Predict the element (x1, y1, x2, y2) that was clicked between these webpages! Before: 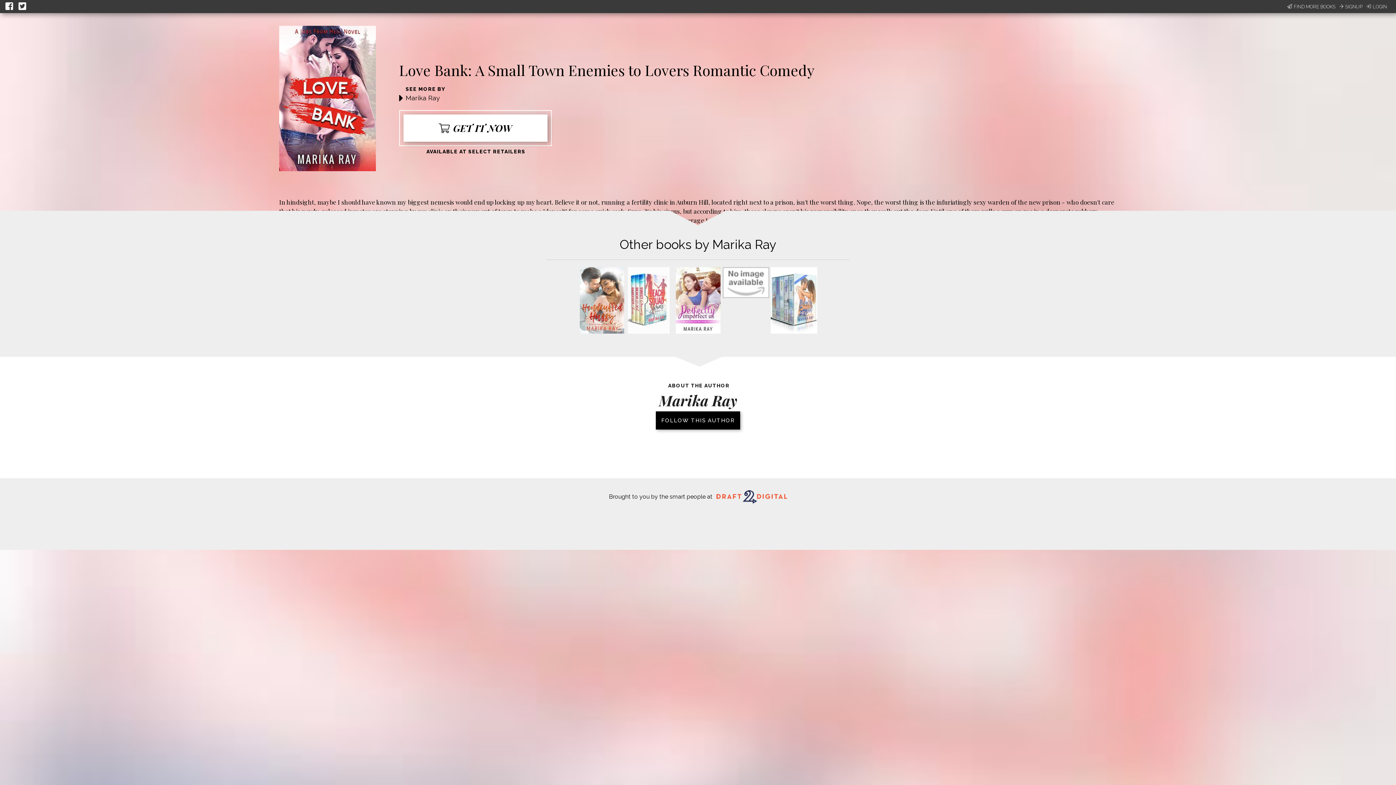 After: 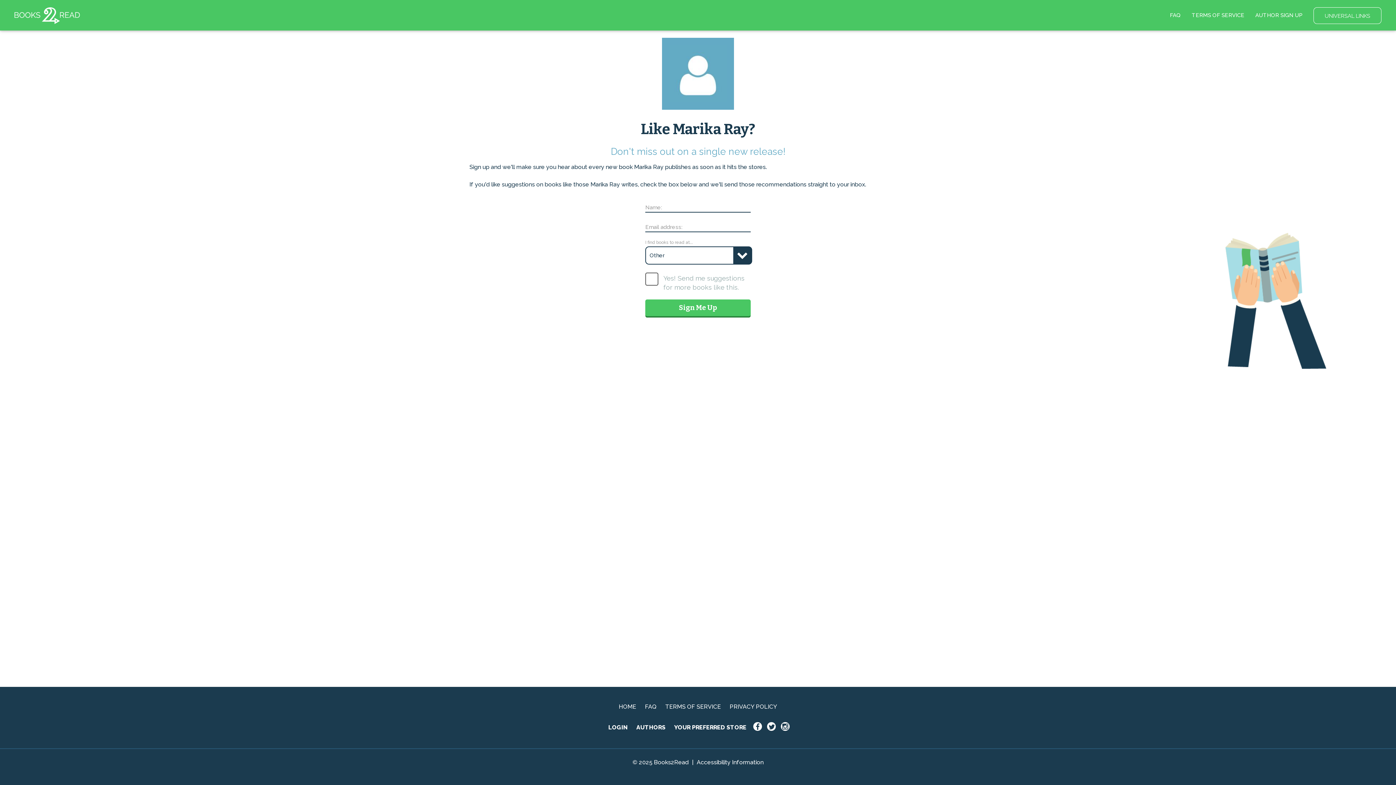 Action: bbox: (655, 411, 740, 433) label: FOLLOW THIS AUTHOR